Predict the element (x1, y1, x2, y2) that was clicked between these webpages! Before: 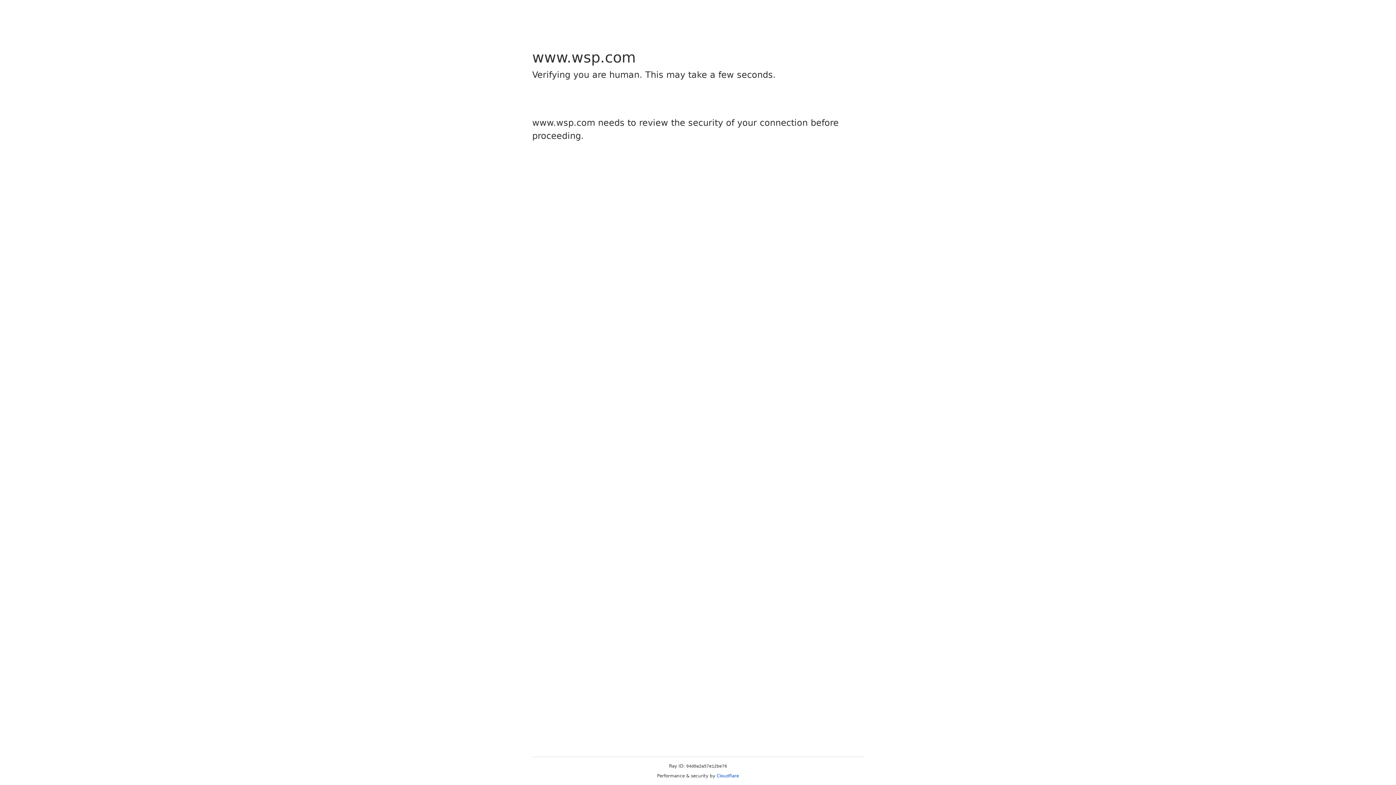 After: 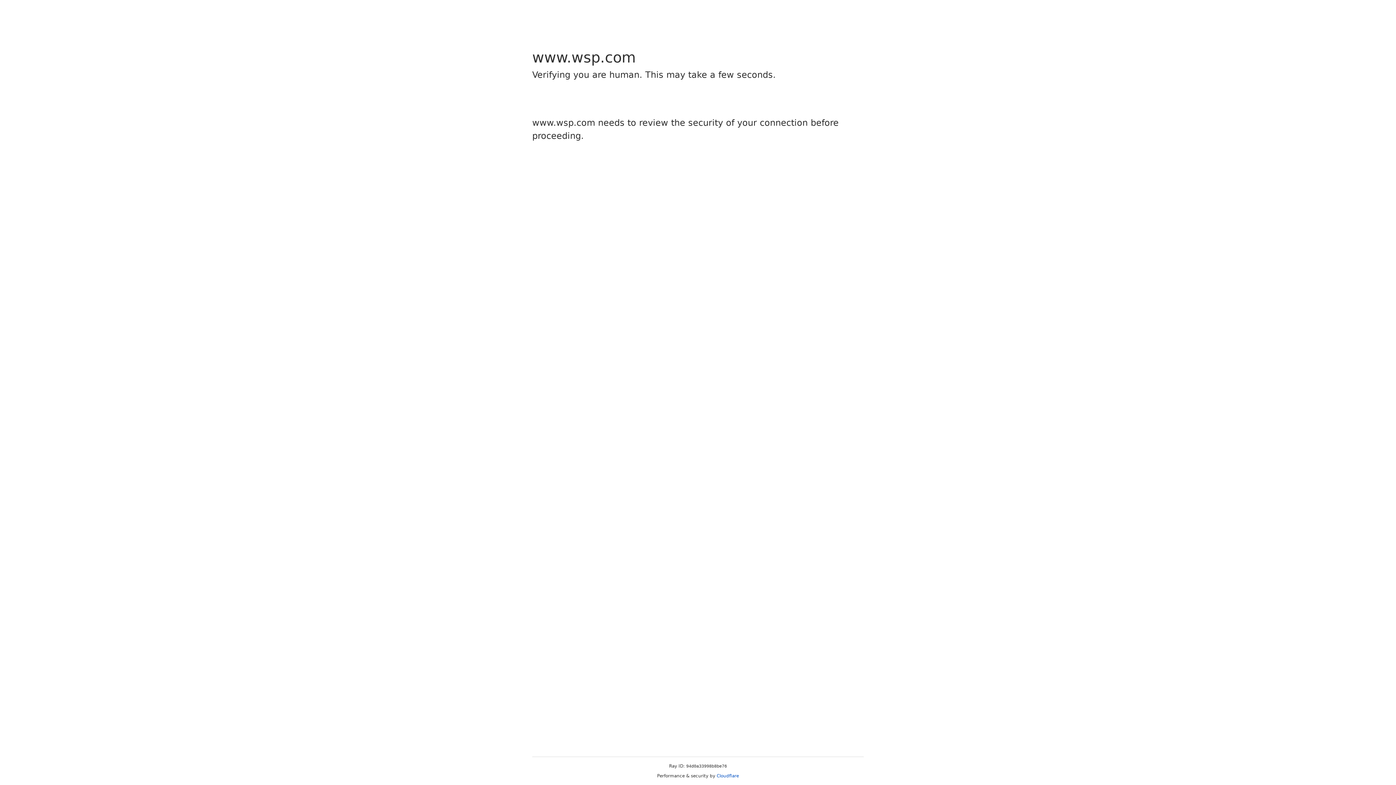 Action: bbox: (716, 773, 739, 778) label: Cloudflare